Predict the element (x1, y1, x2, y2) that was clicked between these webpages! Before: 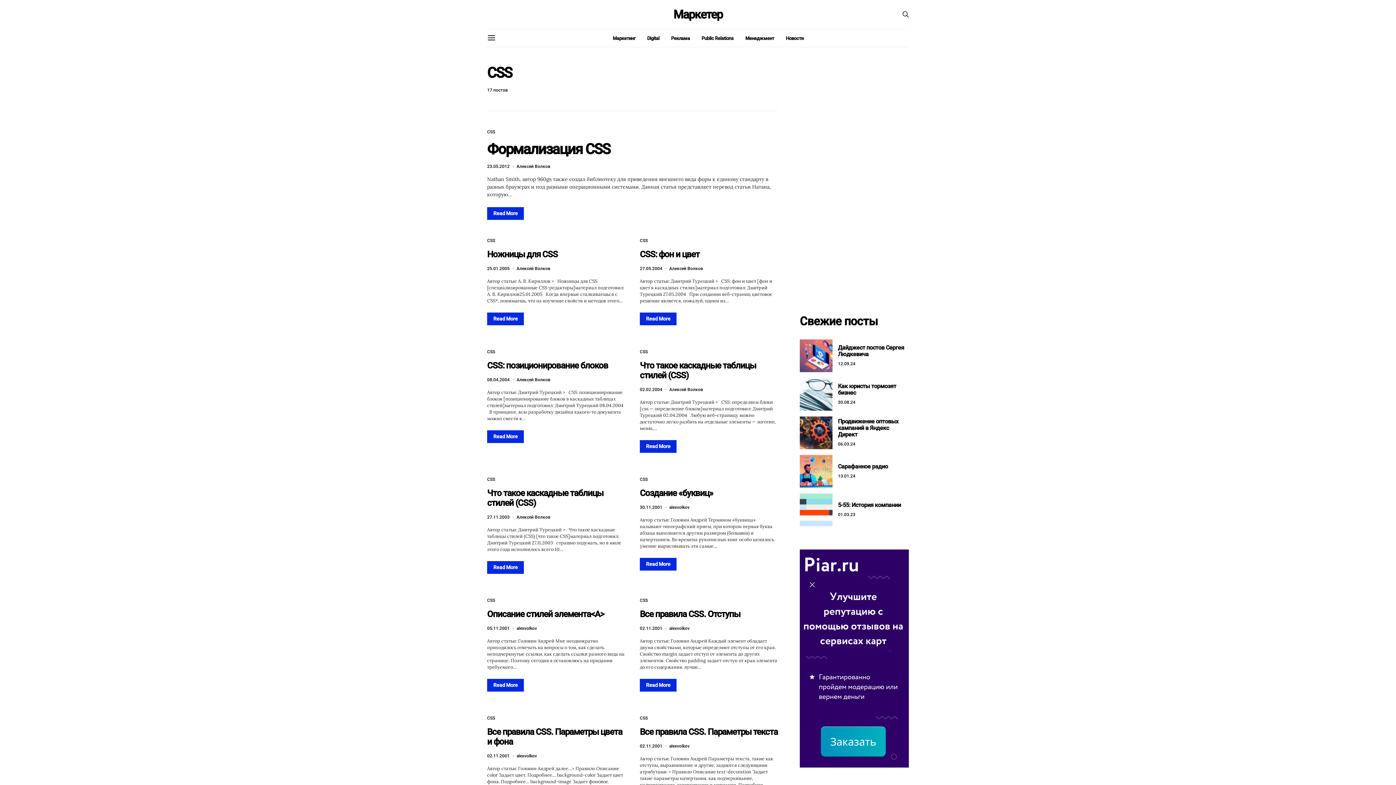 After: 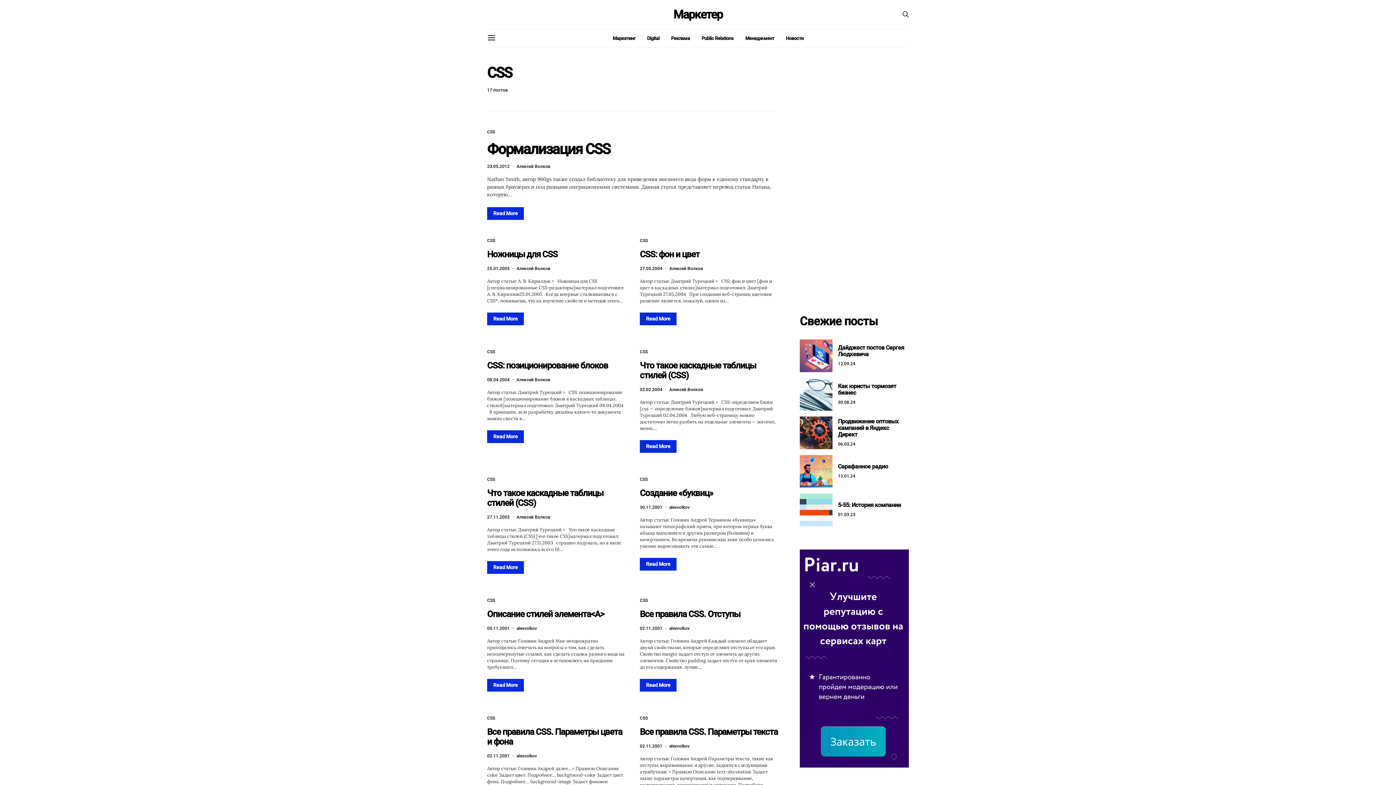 Action: bbox: (487, 349, 495, 354) label: CSS